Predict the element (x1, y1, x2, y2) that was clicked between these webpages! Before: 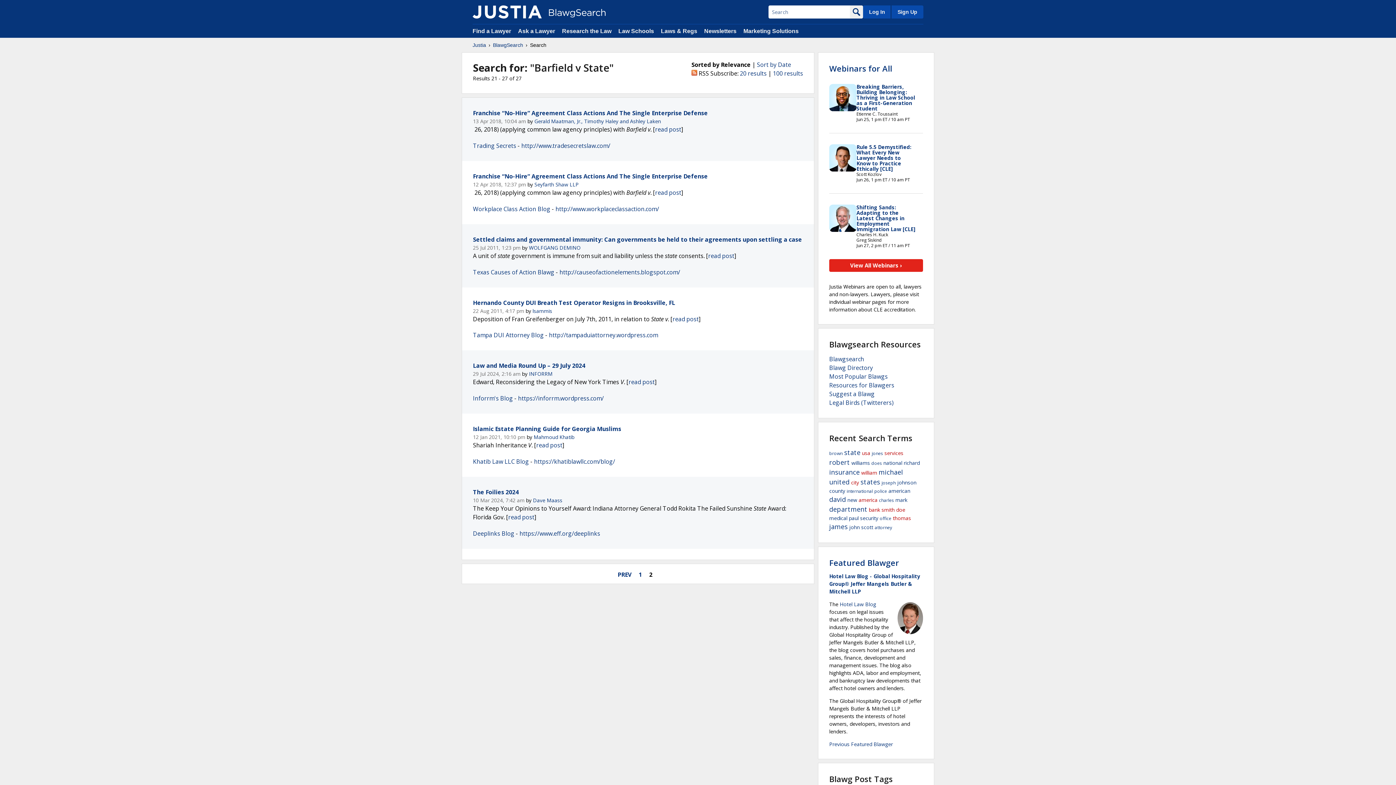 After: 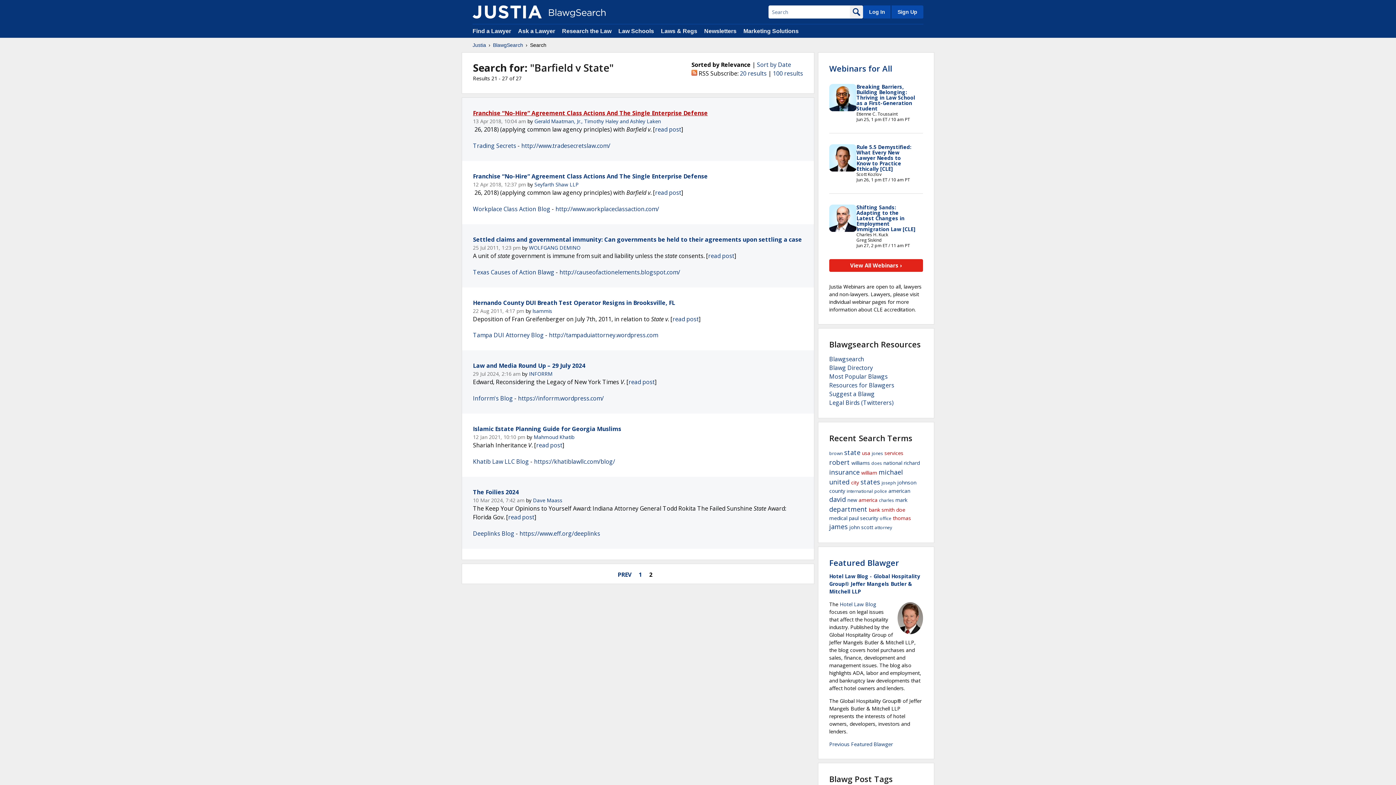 Action: label: Franchise “No-Hire” Agreement Class Actions And The Single Enterprise Defense bbox: (473, 109, 708, 117)